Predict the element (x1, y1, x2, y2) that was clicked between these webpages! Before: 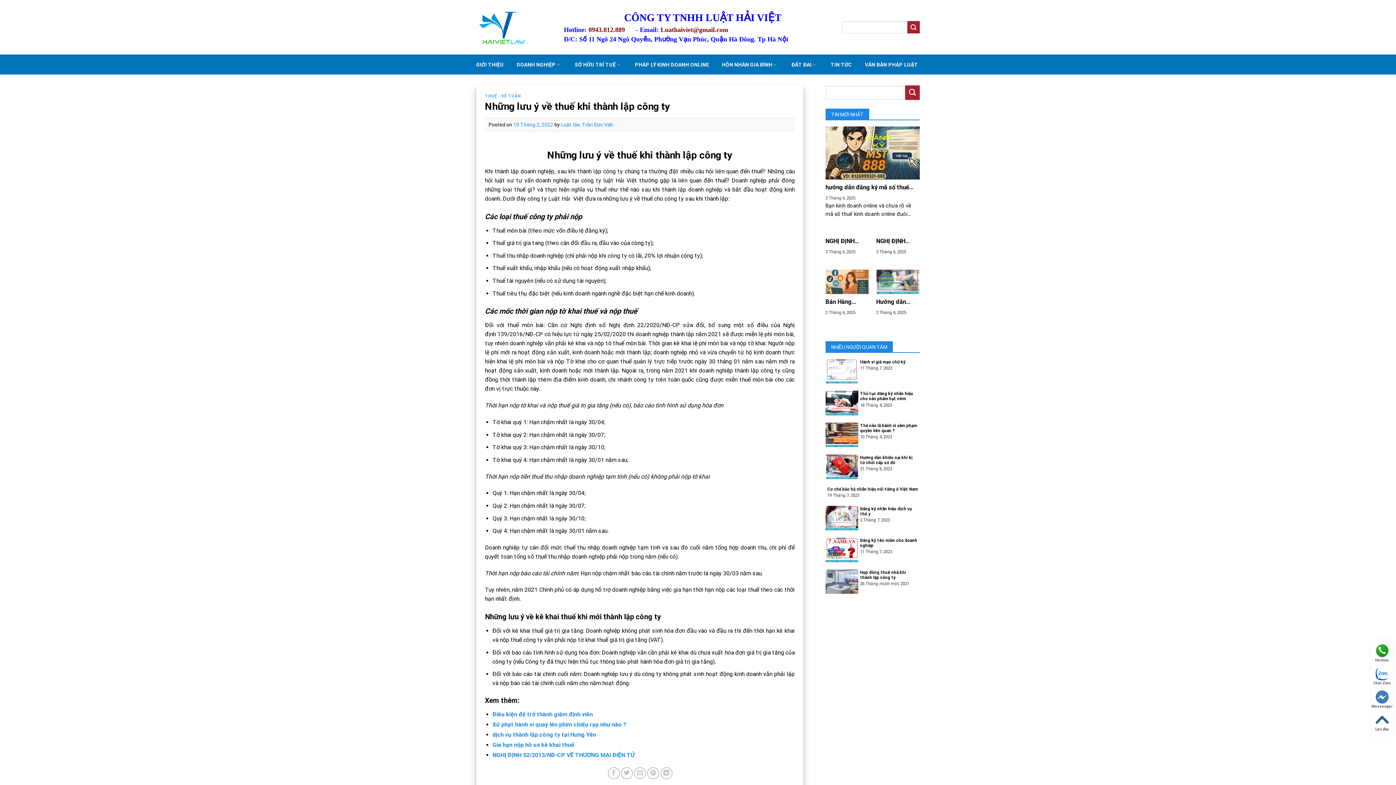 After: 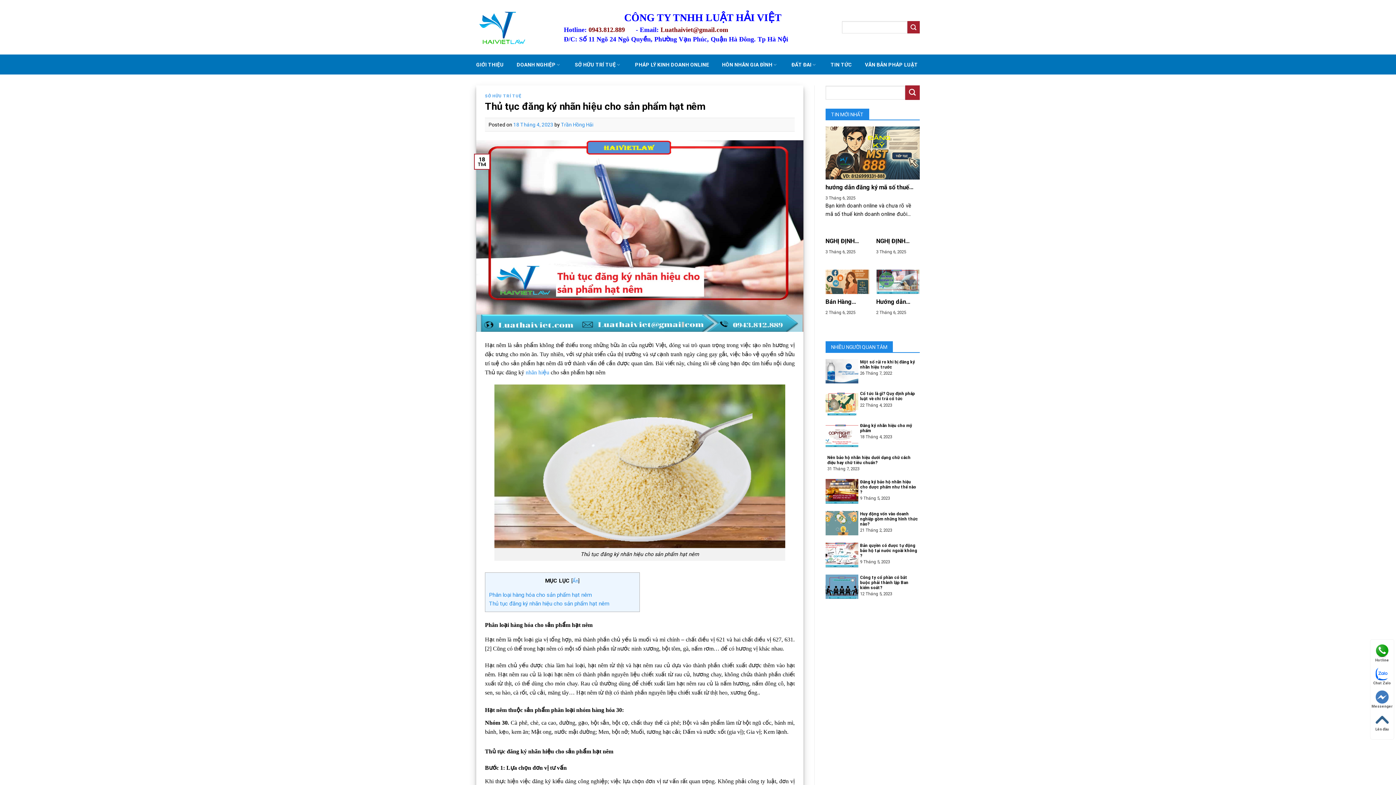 Action: bbox: (825, 390, 920, 415) label: 	
Thủ tục đăng ký nhãn hiệu cho sản phẩm hạt nêm
18 Tháng 4, 2023